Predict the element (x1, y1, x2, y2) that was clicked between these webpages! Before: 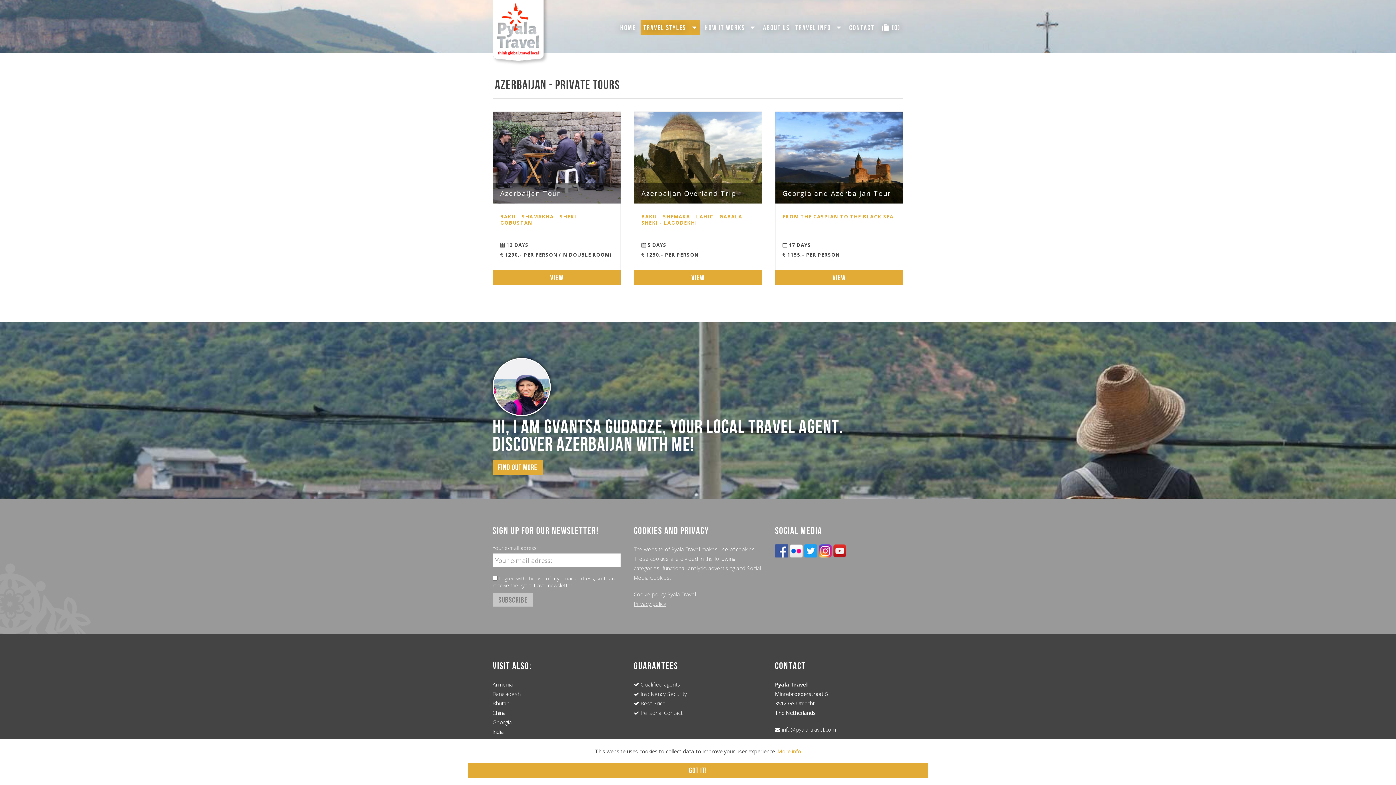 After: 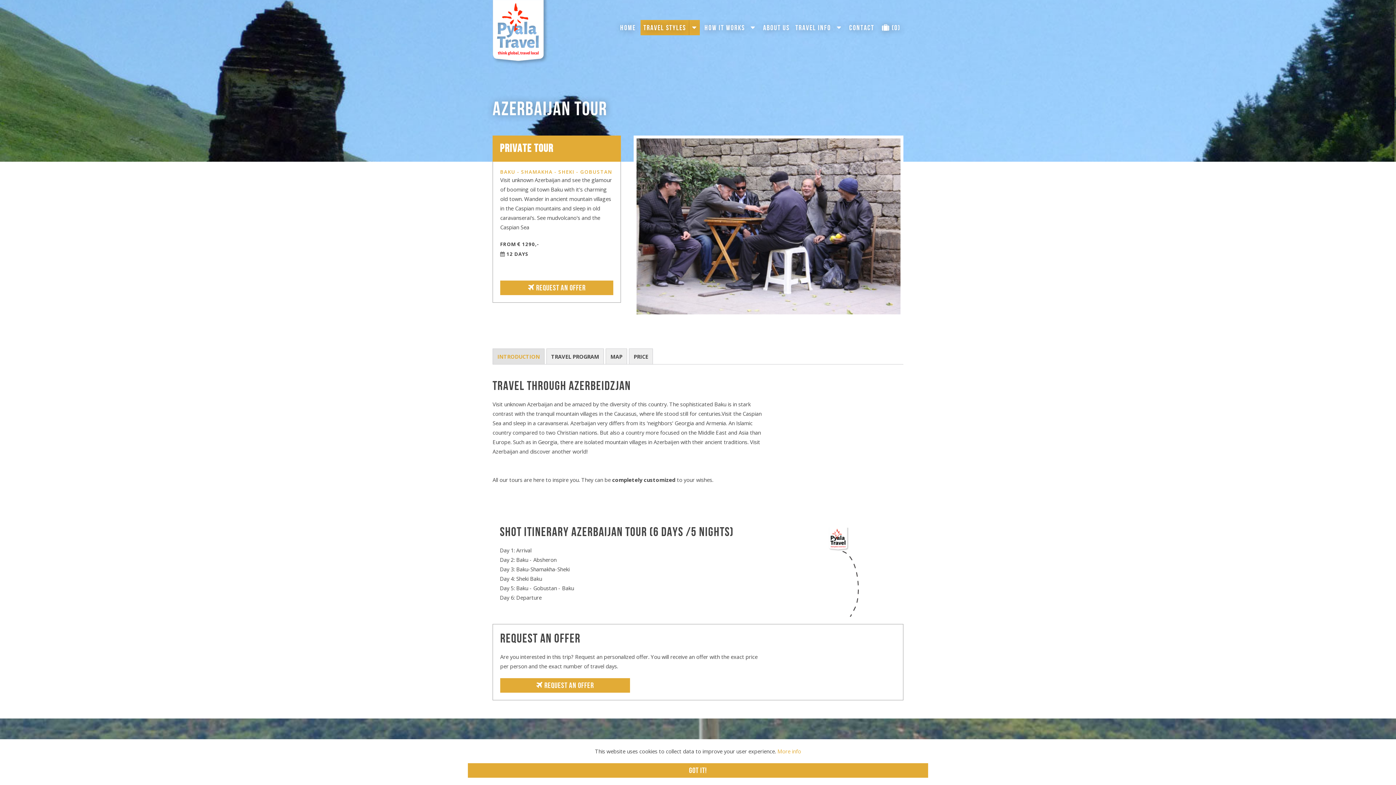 Action: label: View bbox: (493, 270, 620, 285)